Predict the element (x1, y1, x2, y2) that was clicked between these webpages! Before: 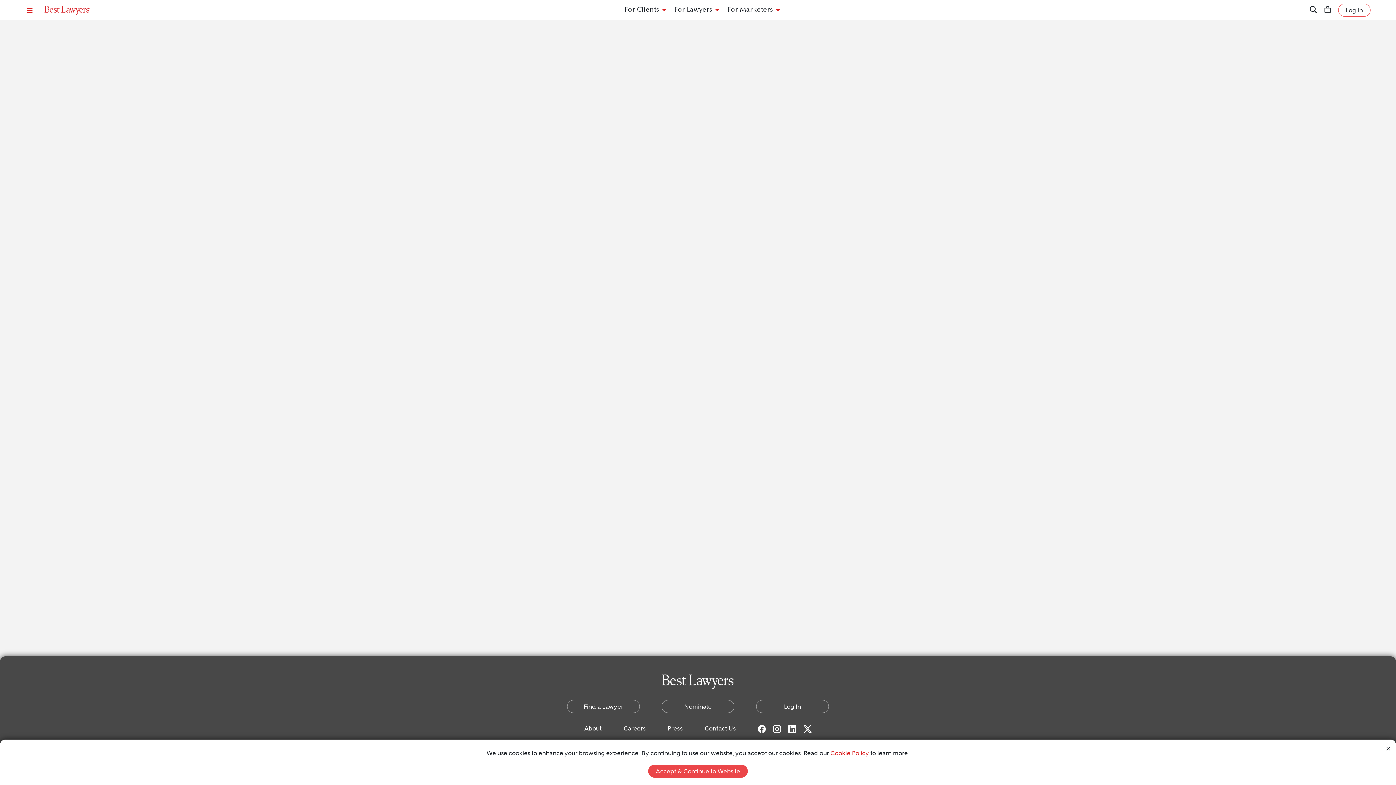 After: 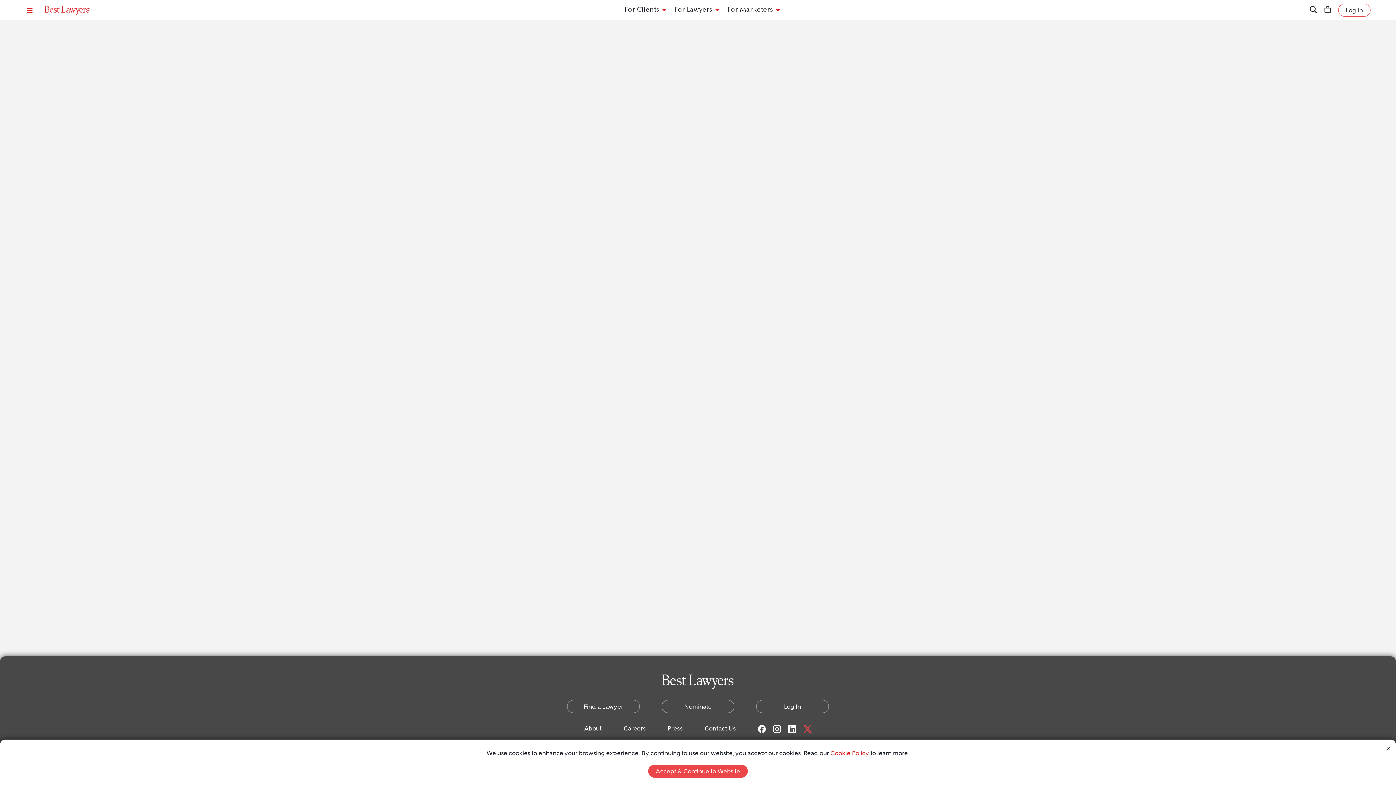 Action: bbox: (803, 724, 811, 733) label: Twitter for Best Lawyers